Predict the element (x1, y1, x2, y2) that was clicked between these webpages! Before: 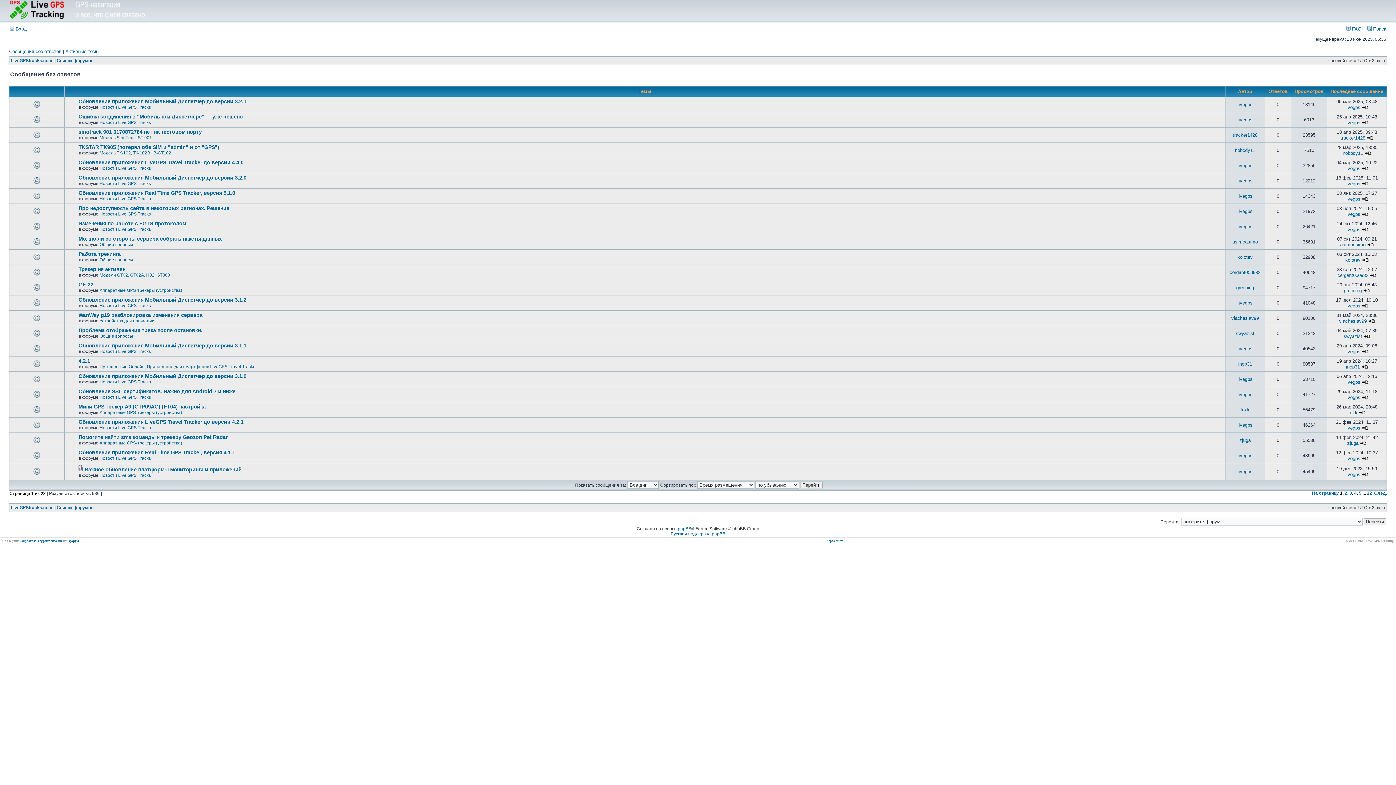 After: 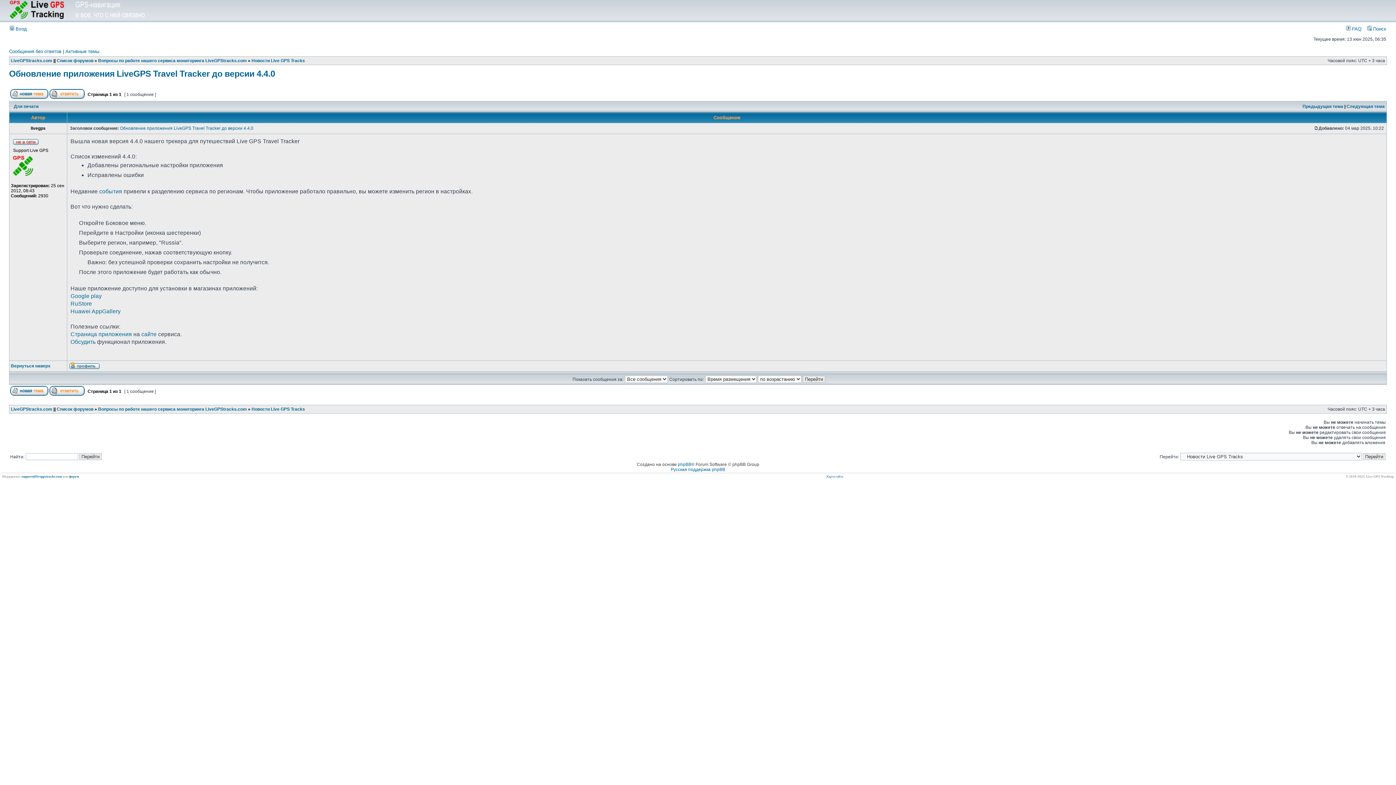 Action: bbox: (78, 159, 243, 165) label: Обновление приложения LiveGPS Travel Tracker до версии 4.4.0